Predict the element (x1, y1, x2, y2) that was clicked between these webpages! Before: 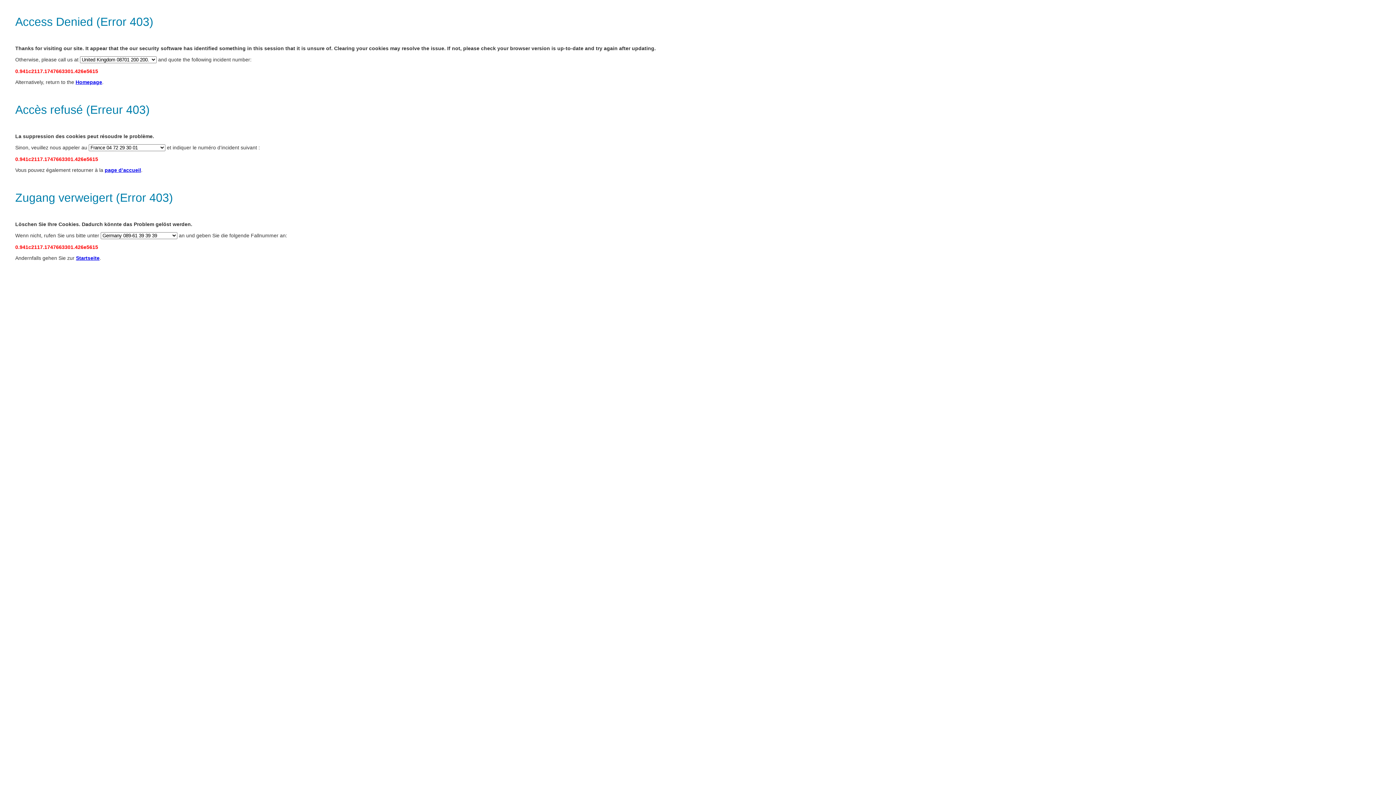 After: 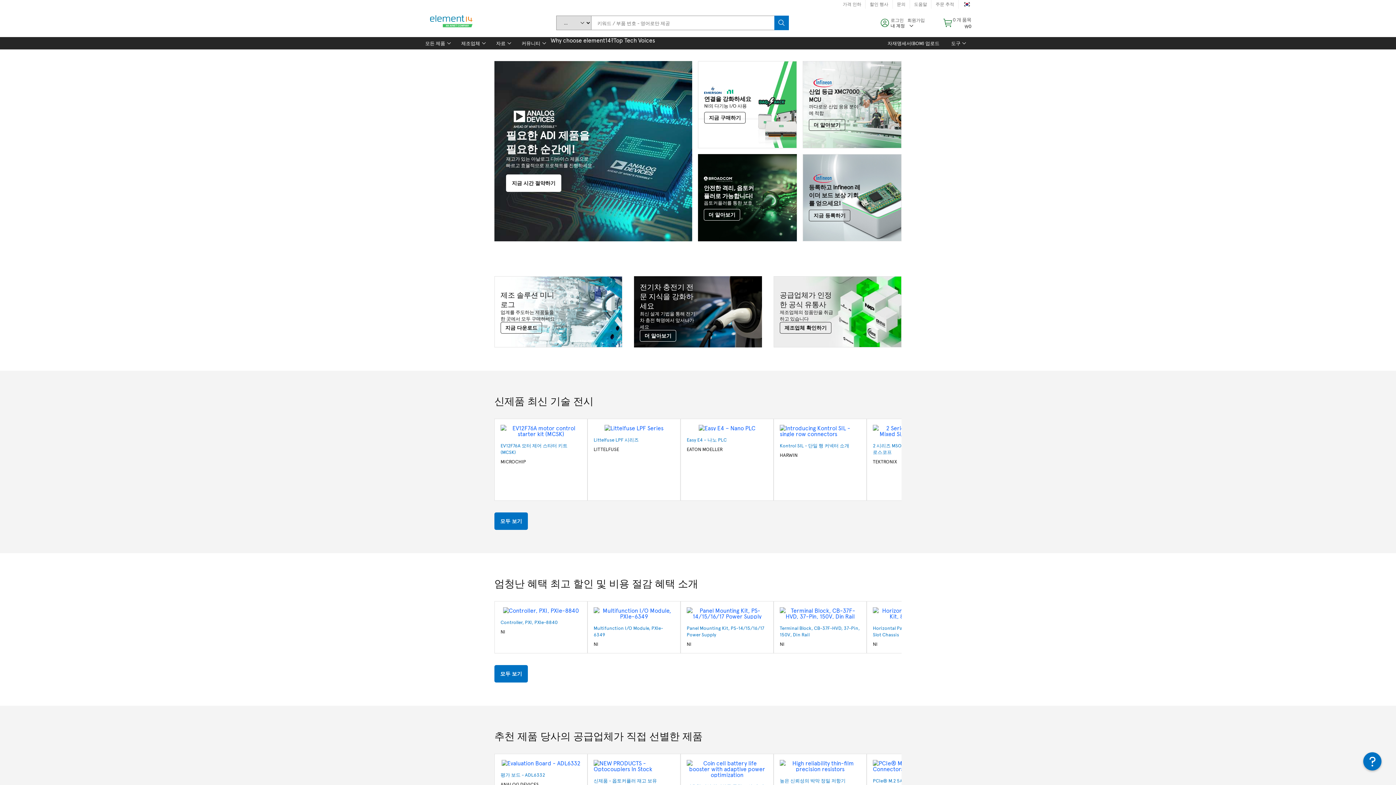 Action: bbox: (76, 255, 99, 261) label: Startseite